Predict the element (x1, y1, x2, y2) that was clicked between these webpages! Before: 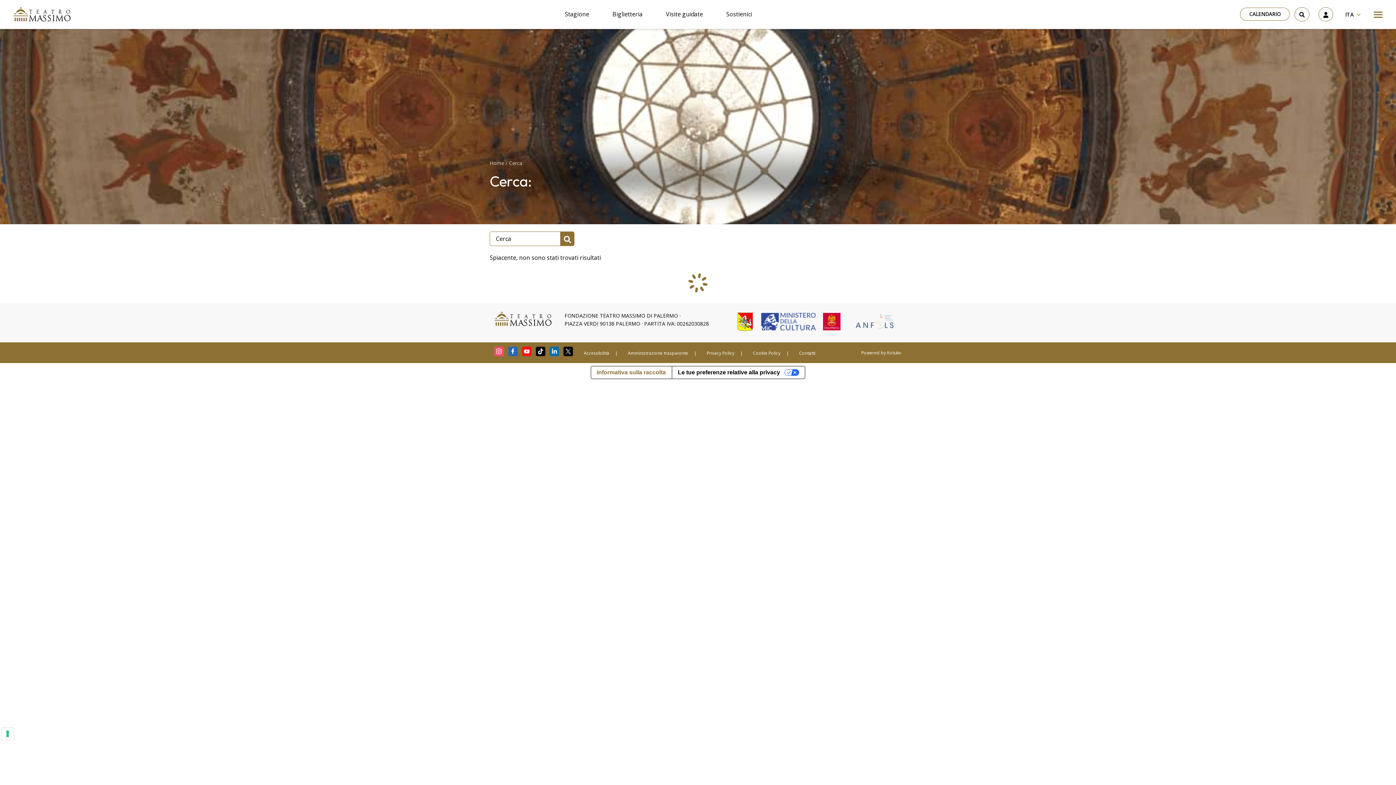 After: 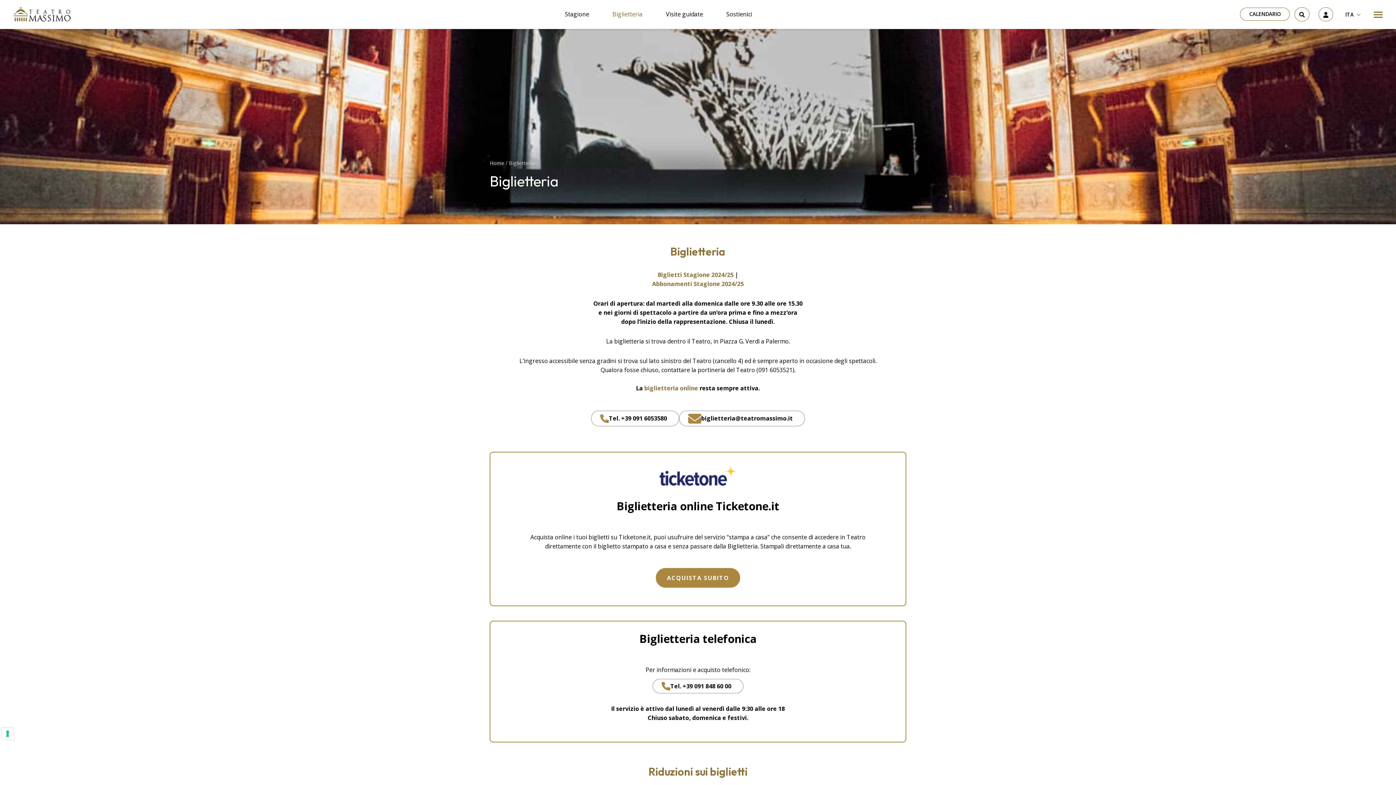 Action: label: Biglietteria bbox: (612, 9, 642, 18)